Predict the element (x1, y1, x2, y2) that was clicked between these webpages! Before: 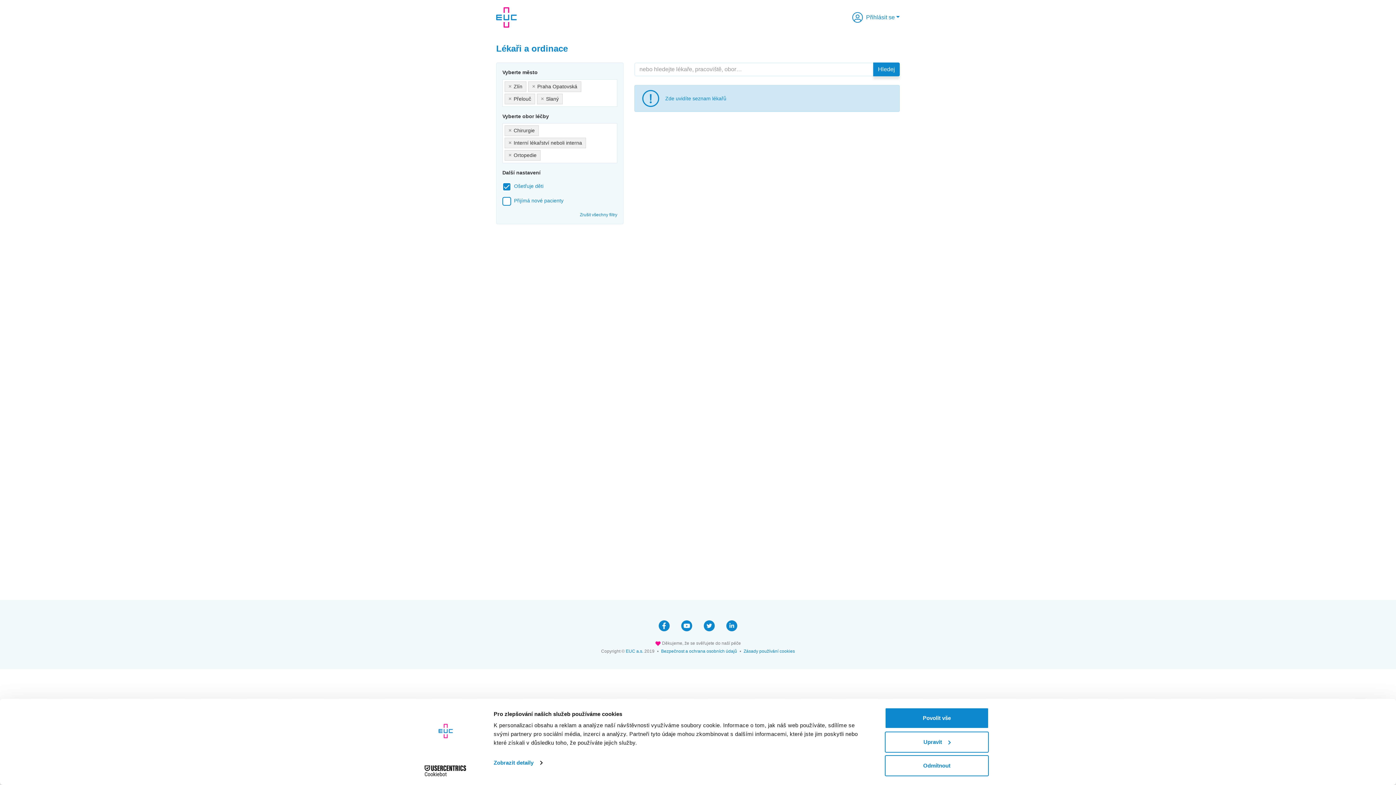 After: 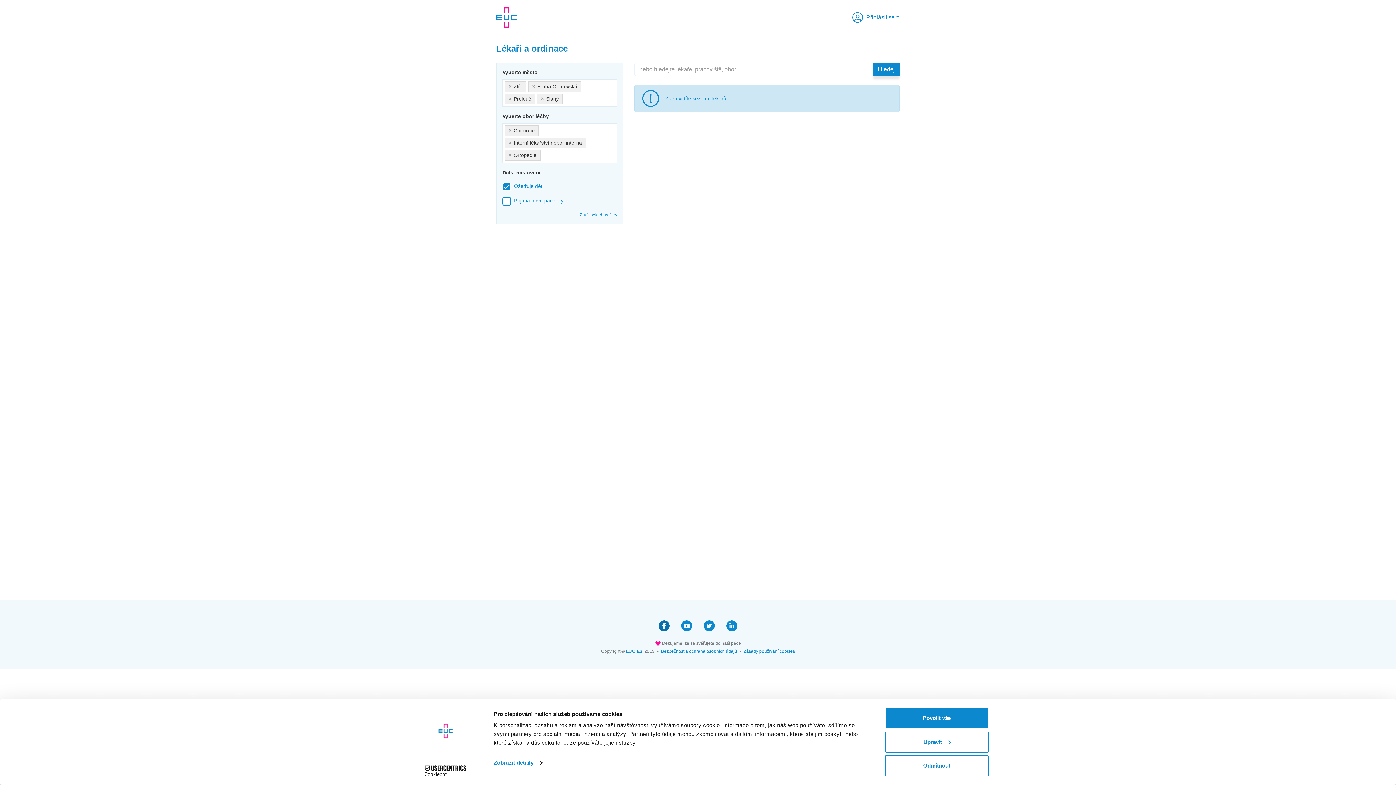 Action: bbox: (653, 617, 675, 634)